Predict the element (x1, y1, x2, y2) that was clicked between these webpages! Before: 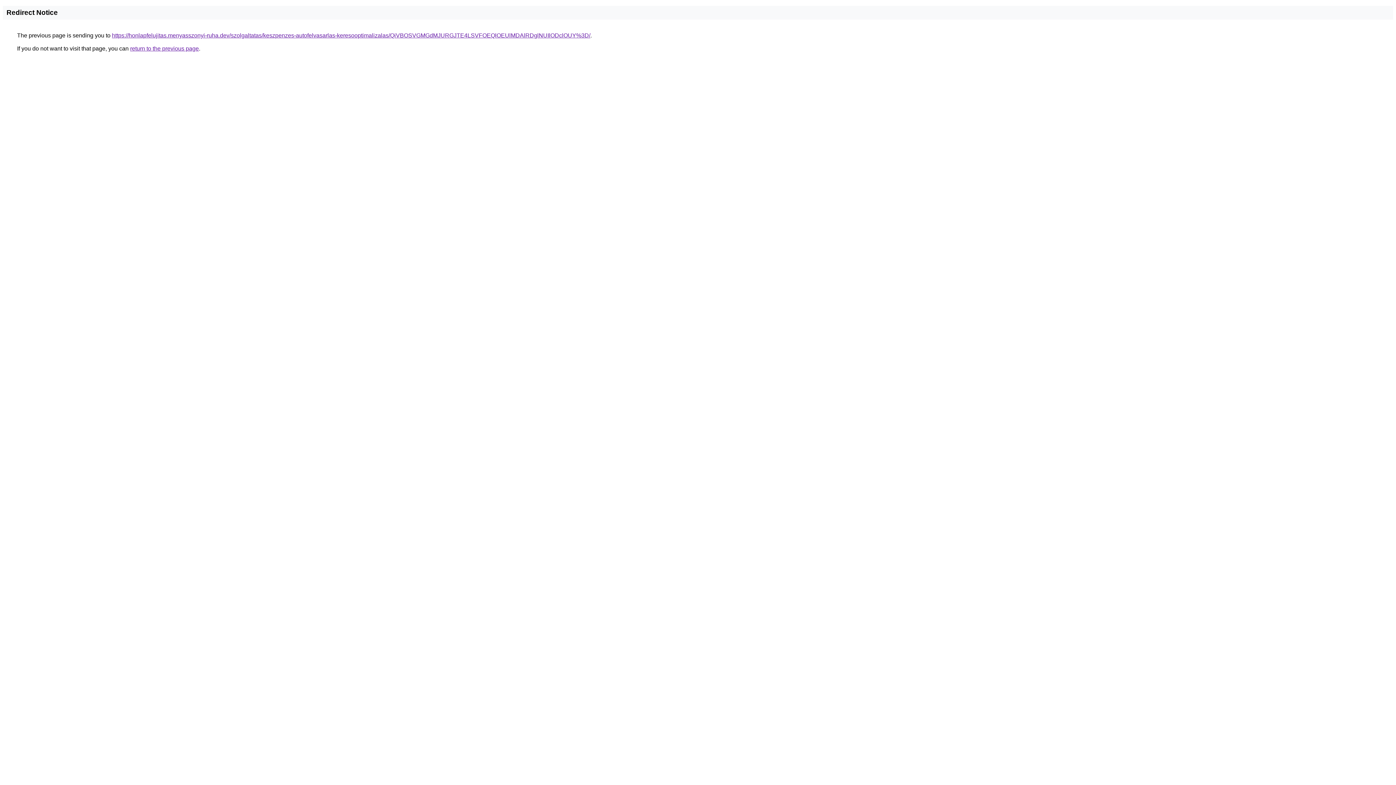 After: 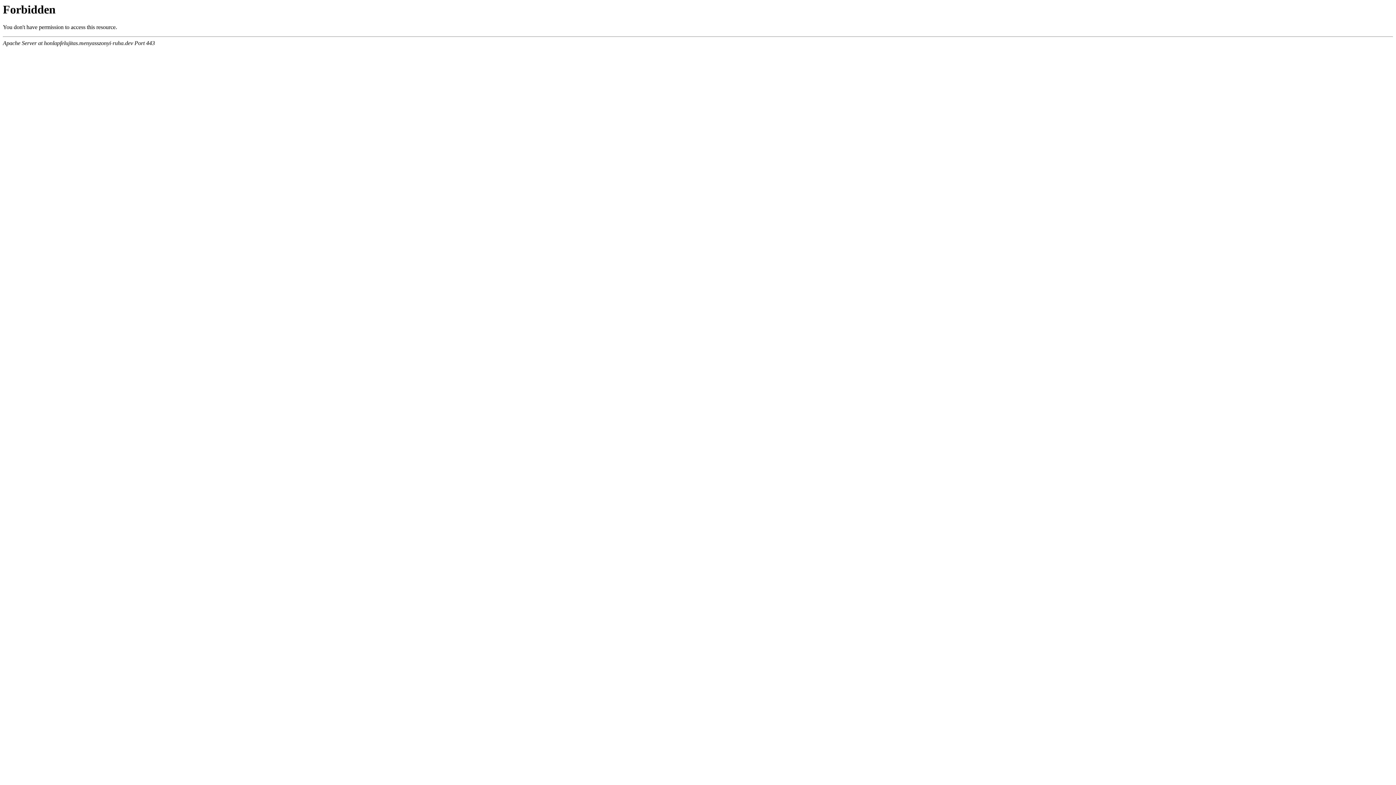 Action: label: https://honlapfelujitas.menyasszonyi-ruha.dev/szolgaltatas/keszpenzes-autofelvasarlas-keresooptimalizalas/QiVBOSVGMGdMJURGJTE4LSVFOEQlOEUlMDAlRDglNUIlODclOUY%3D/ bbox: (112, 32, 590, 38)